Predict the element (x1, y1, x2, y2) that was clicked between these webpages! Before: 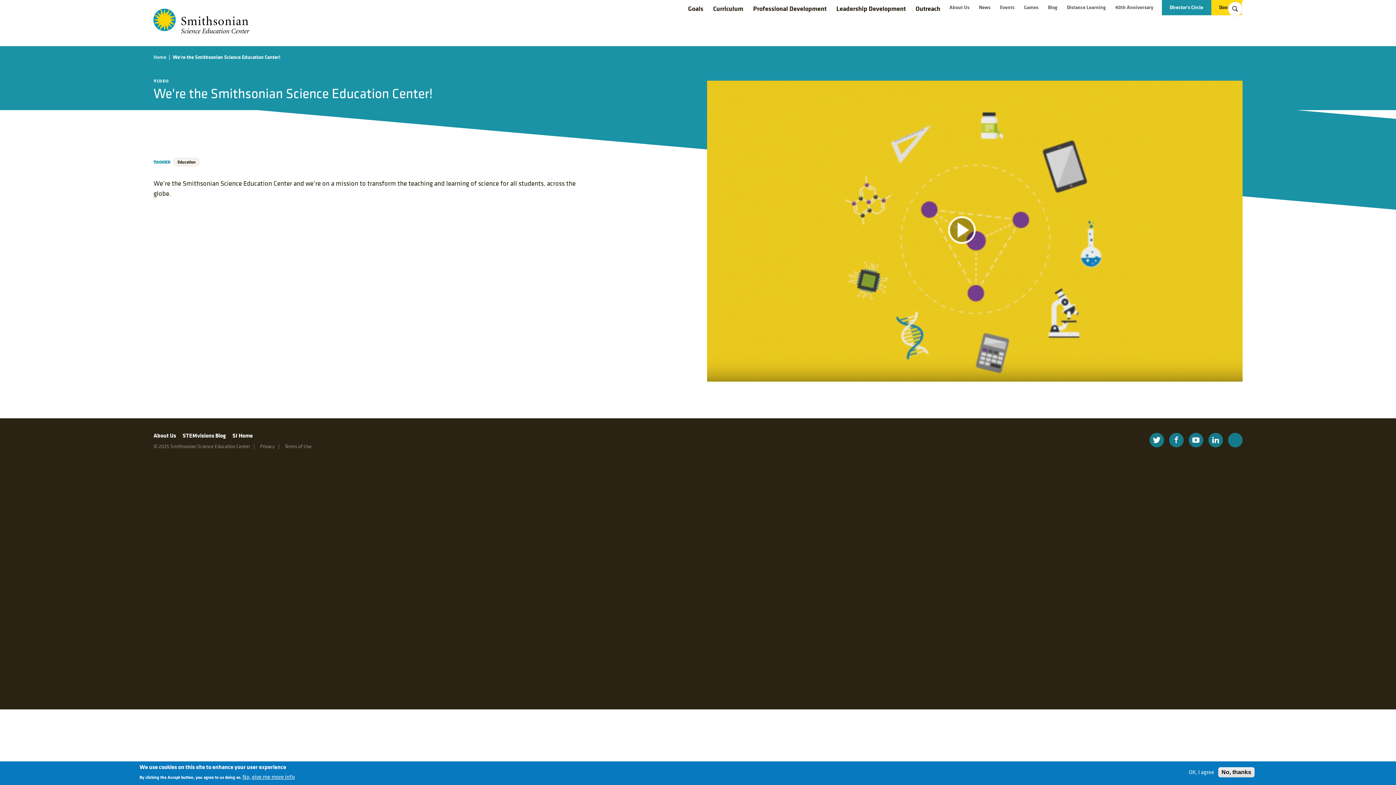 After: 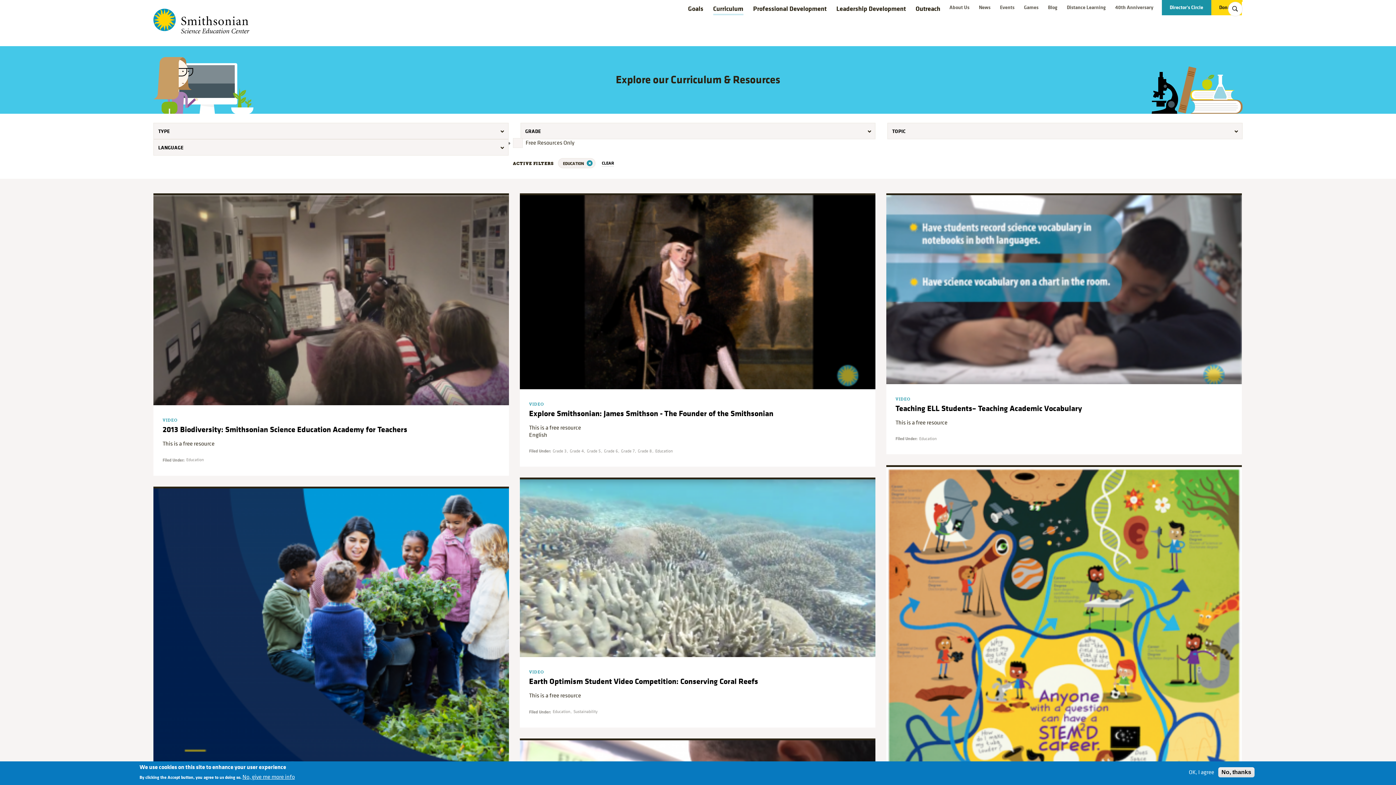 Action: bbox: (173, 157, 199, 166) label: Education